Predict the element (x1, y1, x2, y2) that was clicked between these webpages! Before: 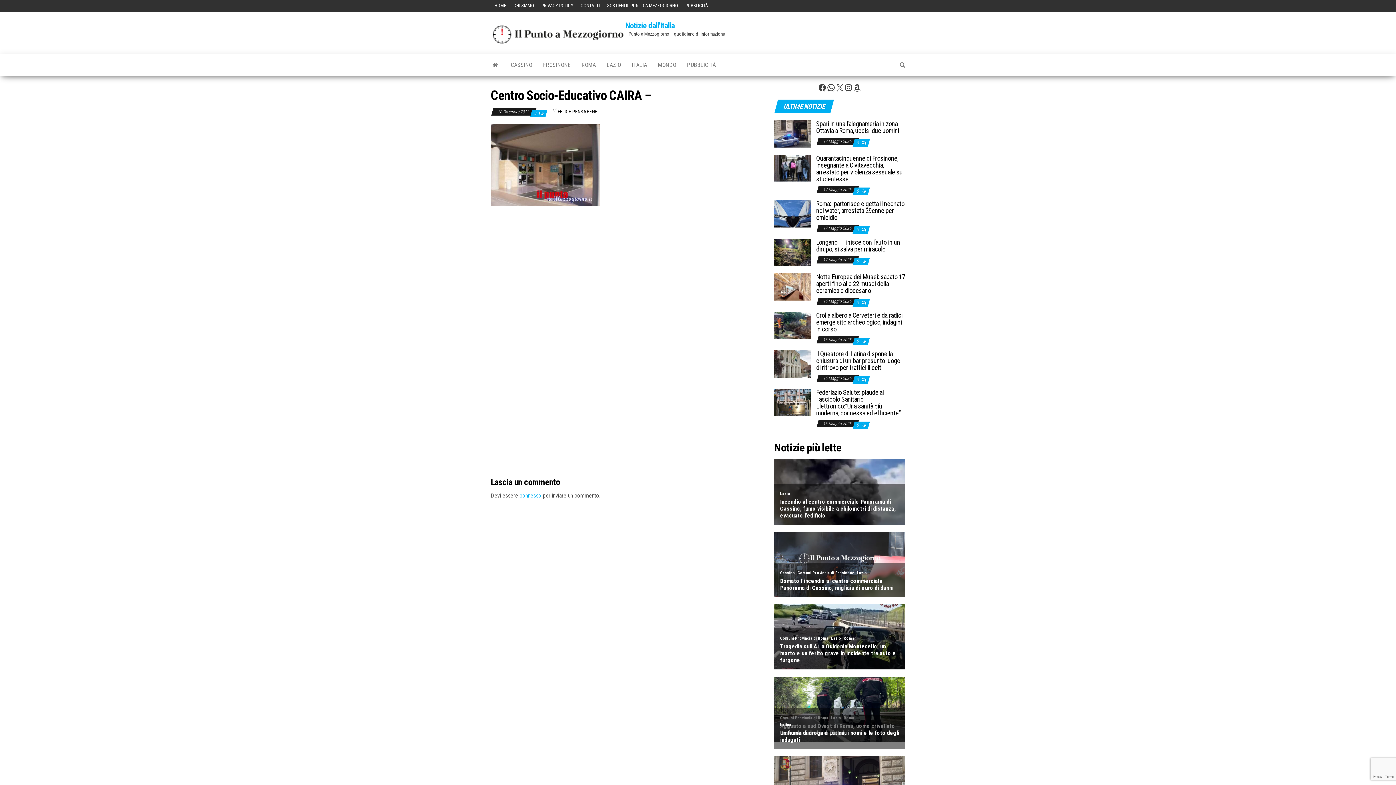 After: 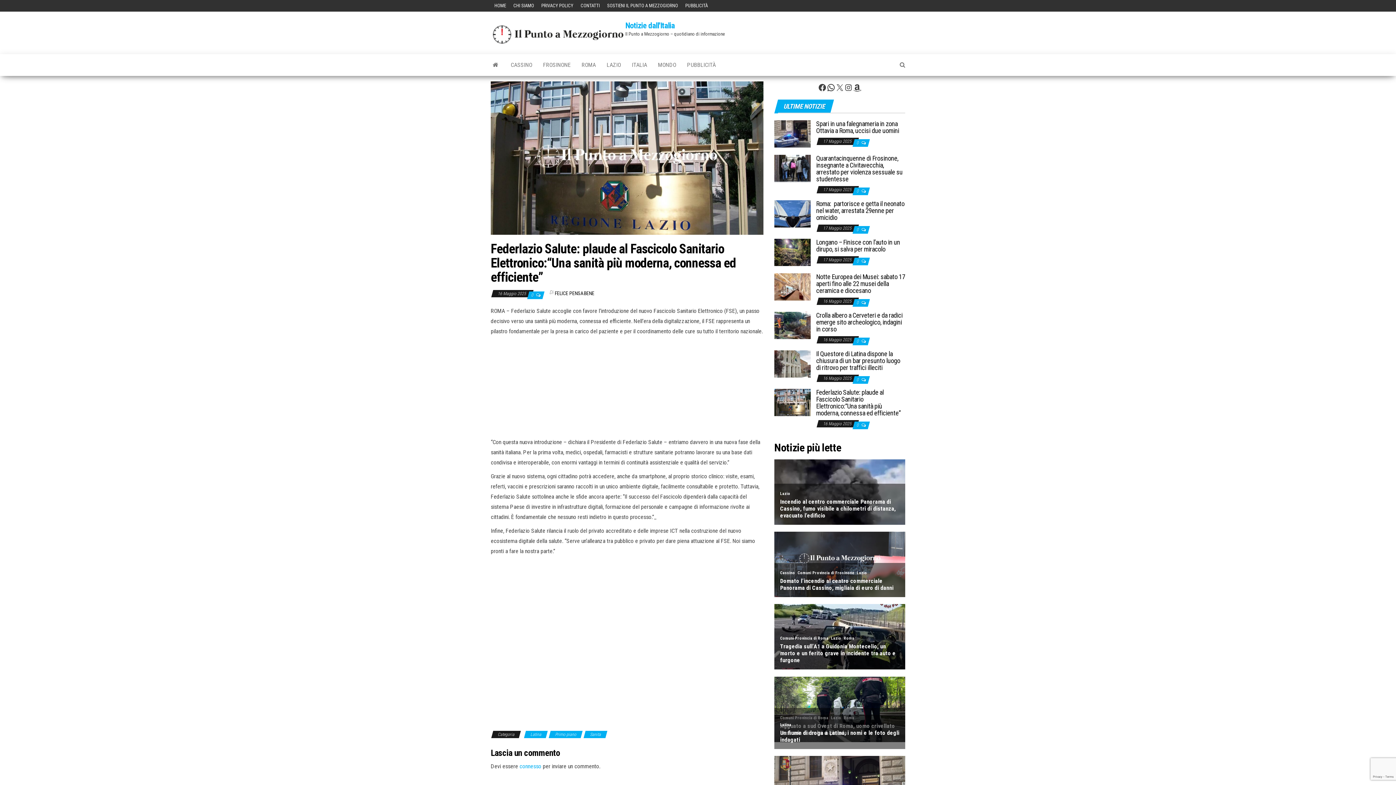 Action: bbox: (774, 398, 810, 405)